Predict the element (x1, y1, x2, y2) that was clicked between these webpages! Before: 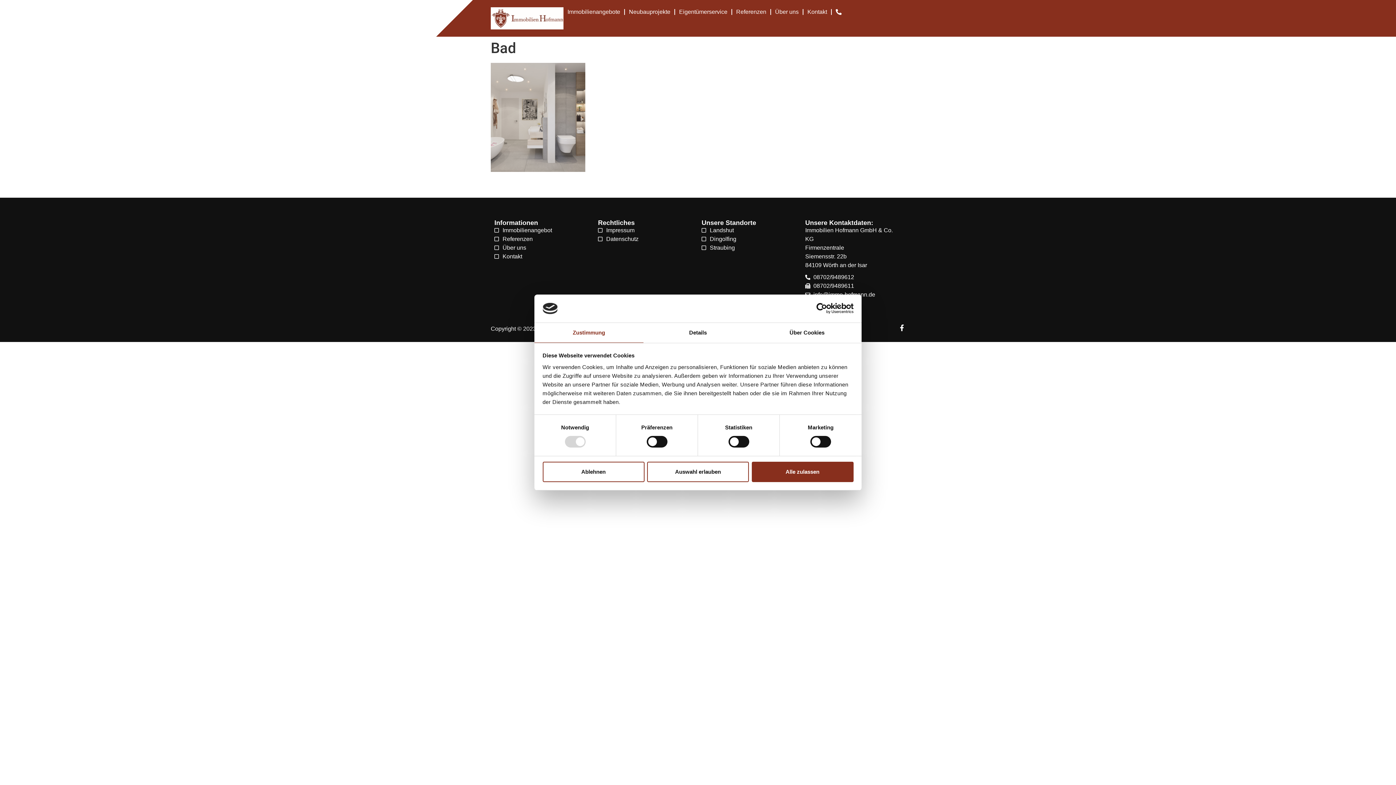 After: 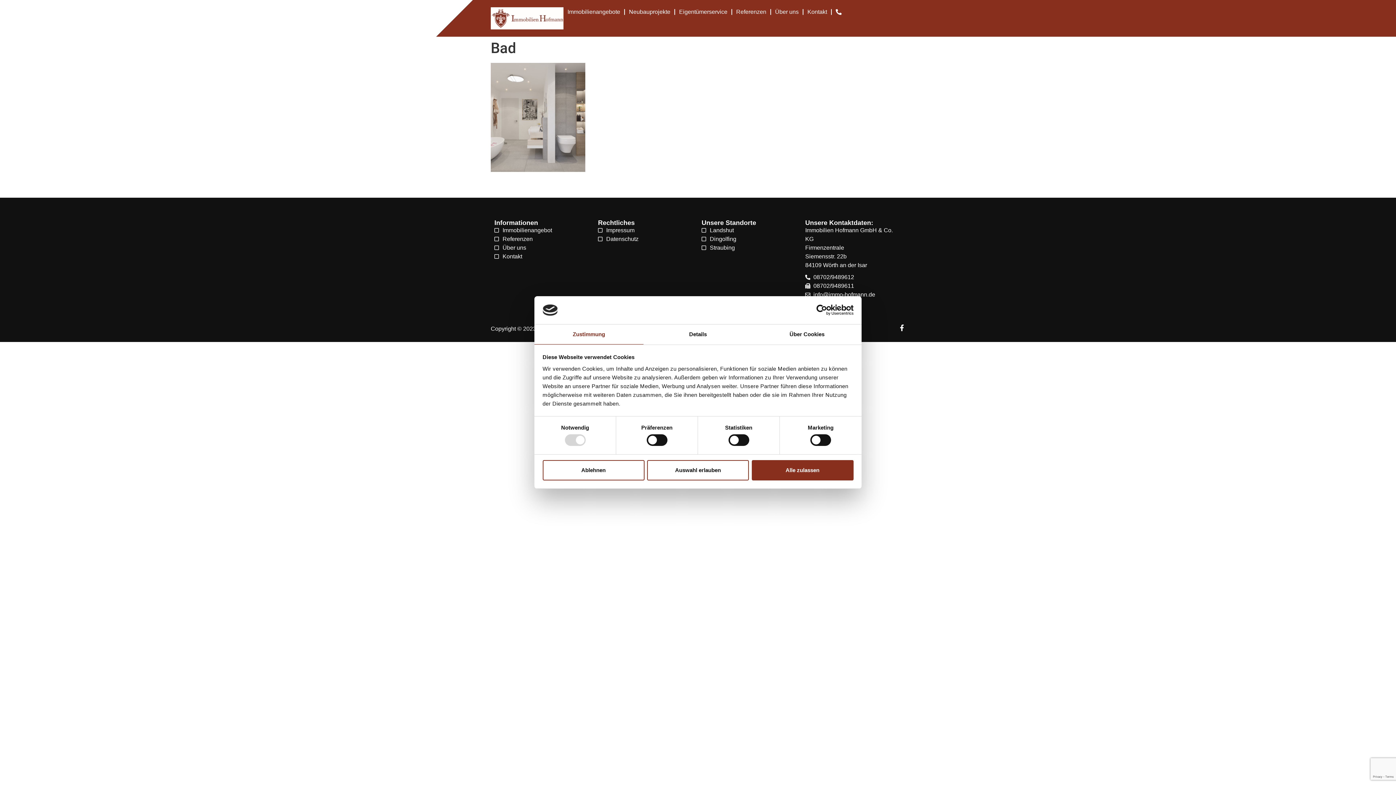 Action: bbox: (832, 7, 845, 16)